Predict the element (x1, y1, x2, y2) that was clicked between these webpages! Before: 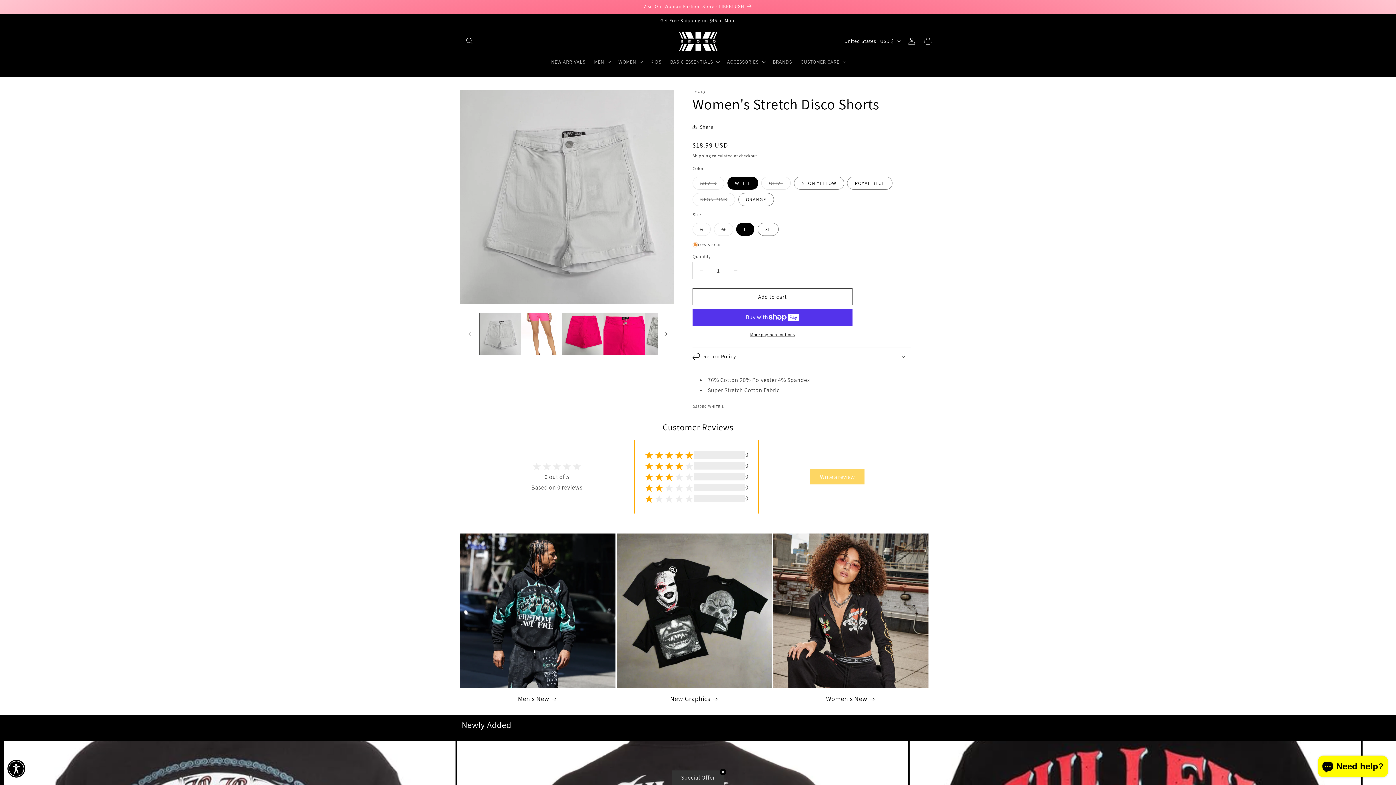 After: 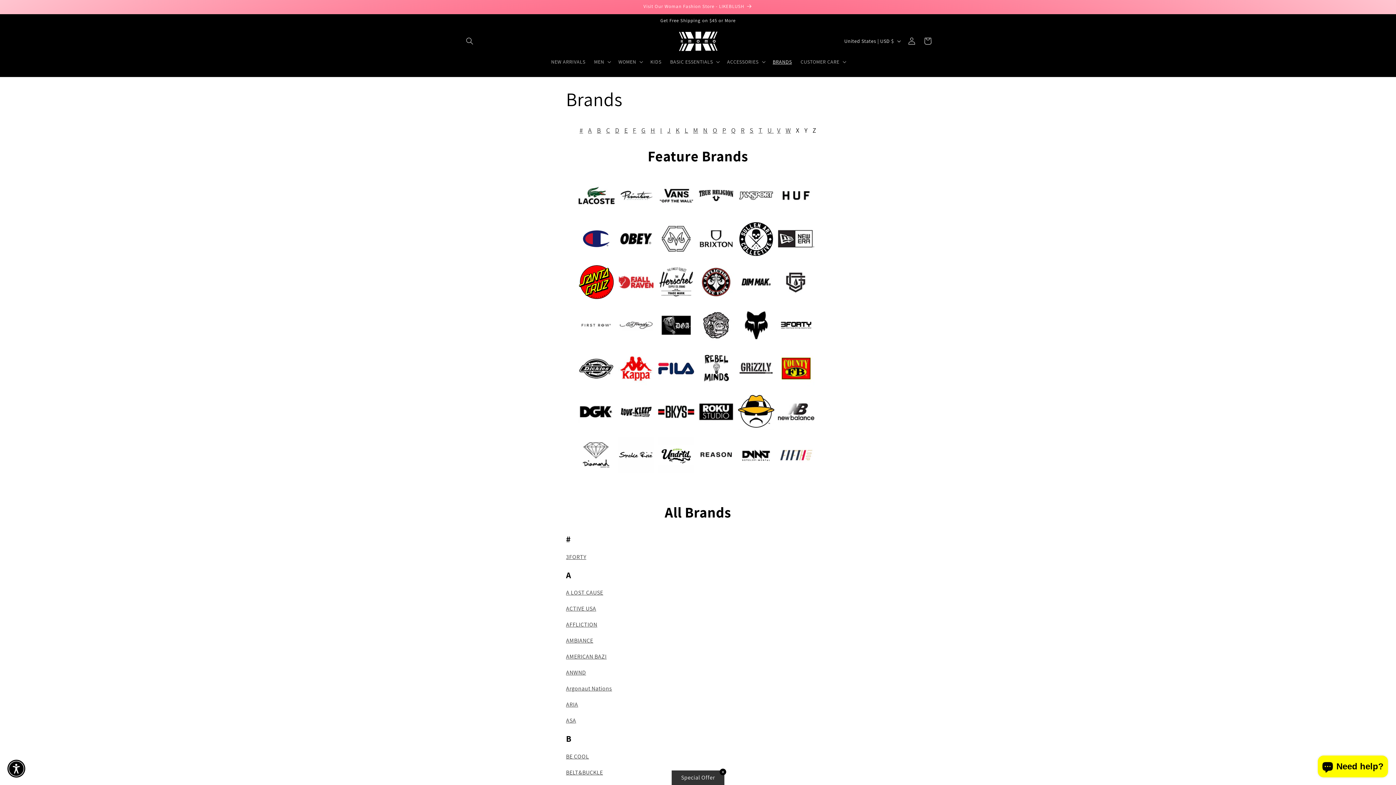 Action: label: BRANDS bbox: (768, 54, 796, 69)